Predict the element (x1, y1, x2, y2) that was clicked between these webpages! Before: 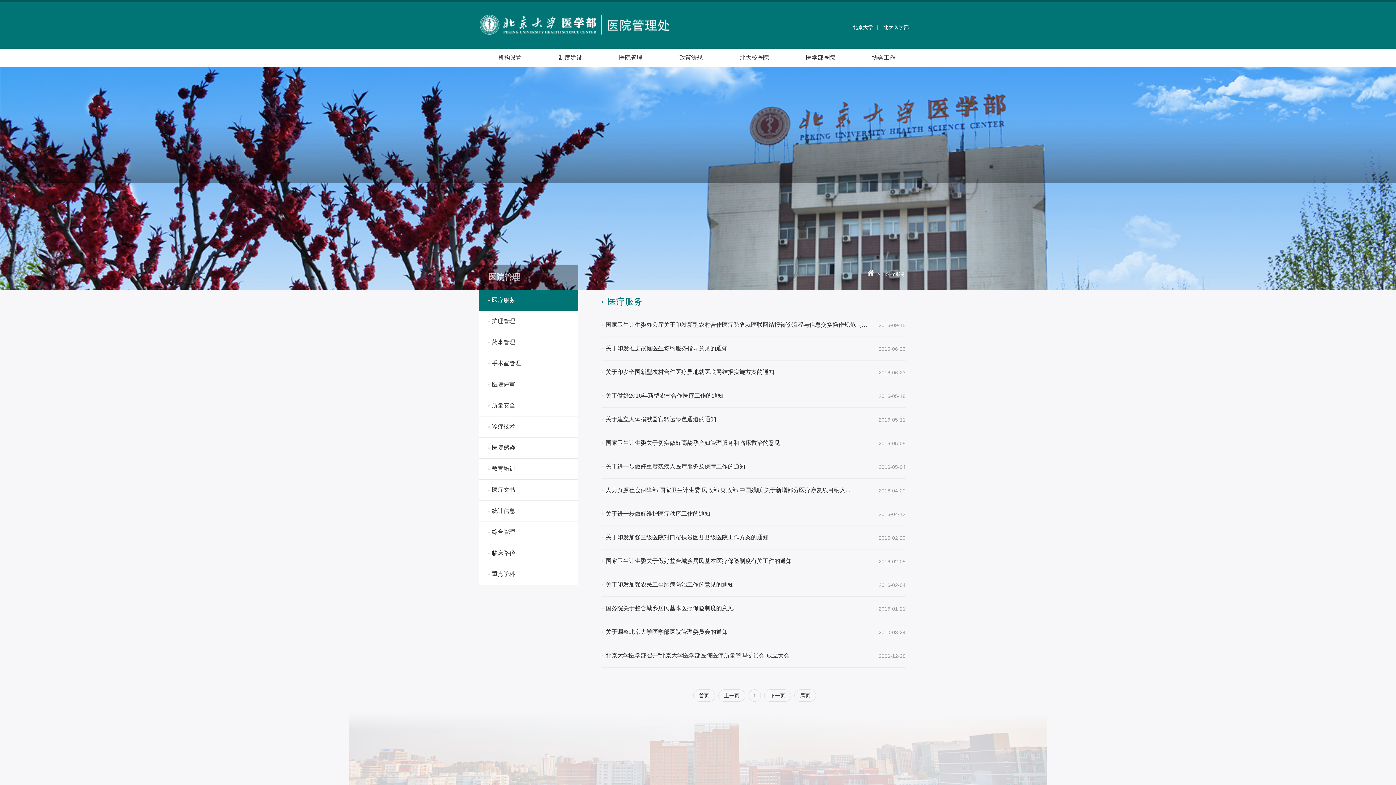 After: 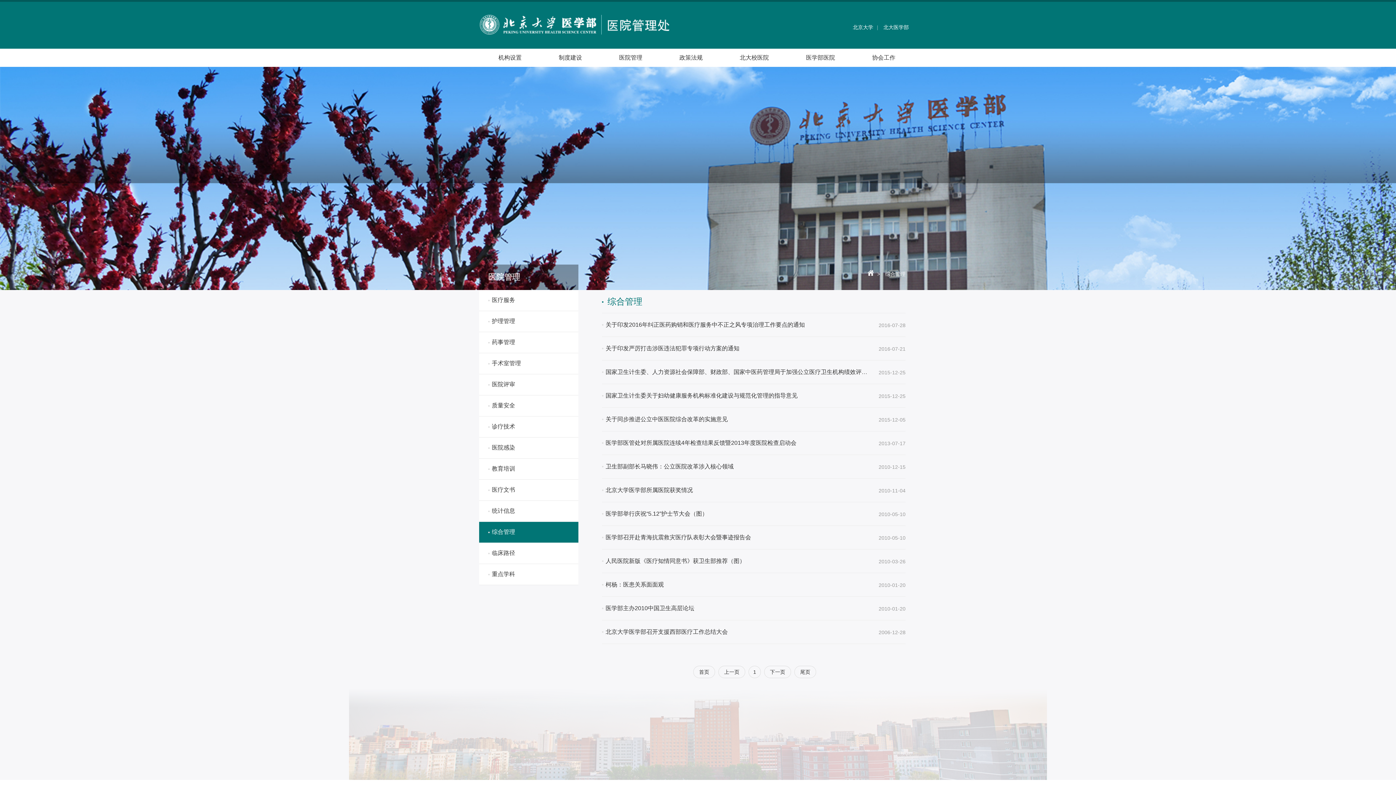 Action: label: 综合管理 bbox: (479, 522, 578, 543)